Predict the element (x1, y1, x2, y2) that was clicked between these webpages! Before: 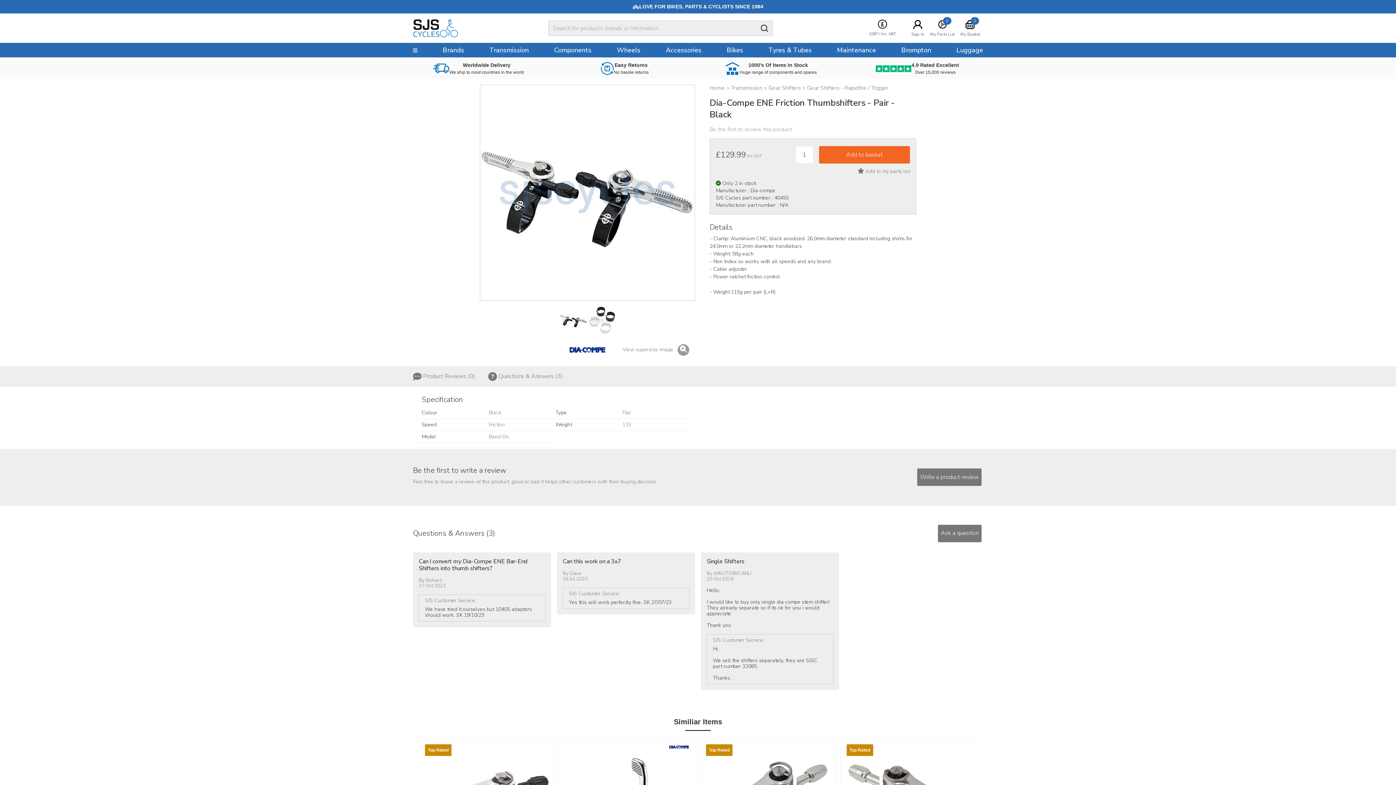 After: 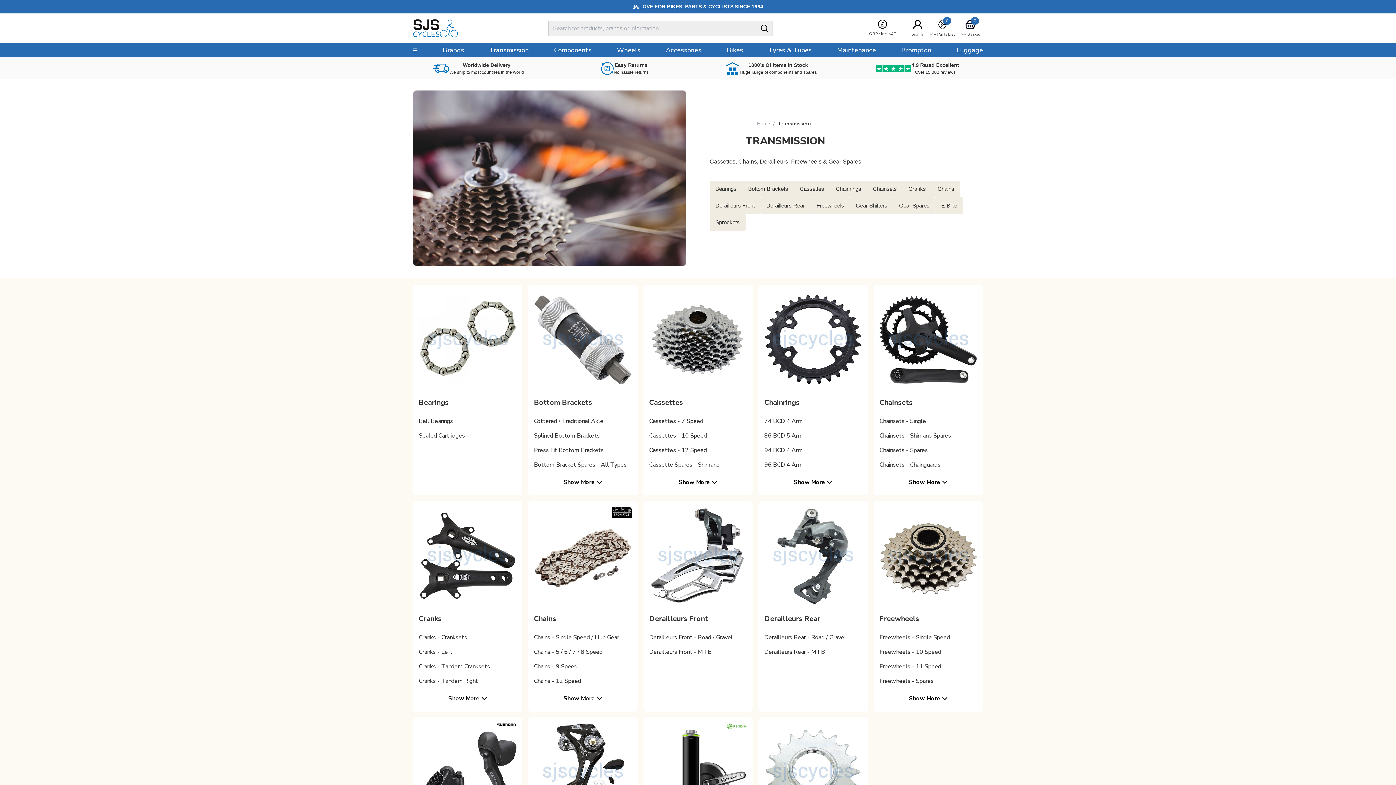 Action: bbox: (483, 42, 534, 57) label: Transmission